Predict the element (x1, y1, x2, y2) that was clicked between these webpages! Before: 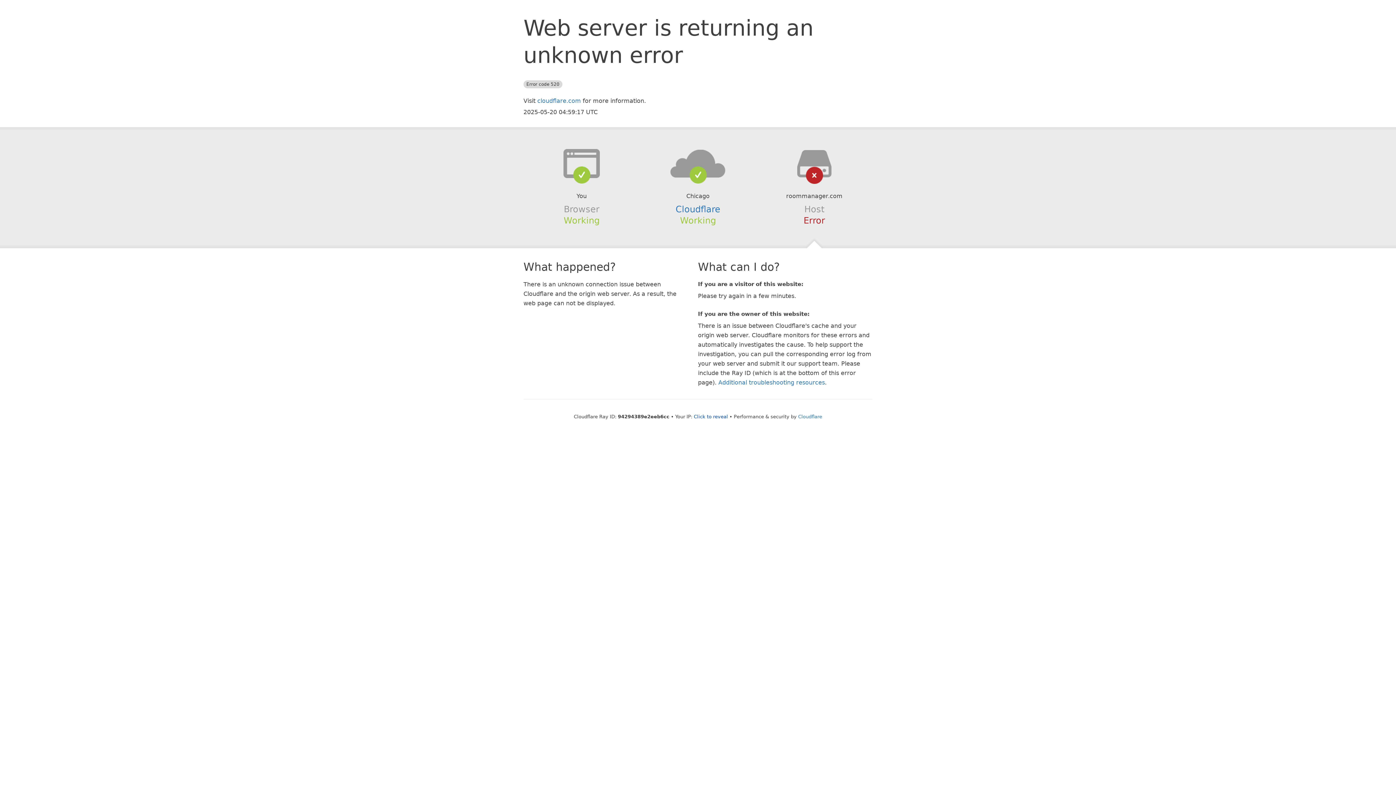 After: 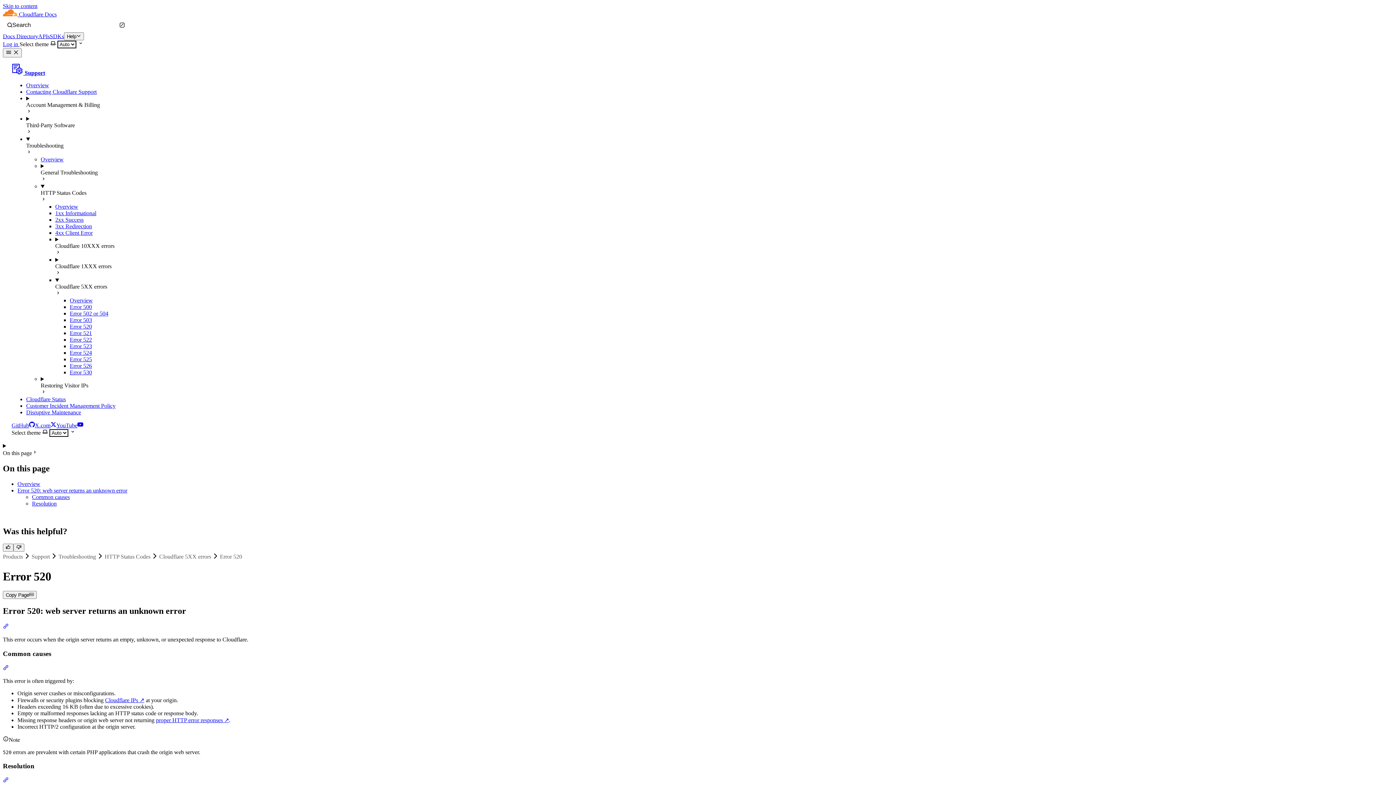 Action: label: Additional troubleshooting resources bbox: (718, 379, 825, 386)